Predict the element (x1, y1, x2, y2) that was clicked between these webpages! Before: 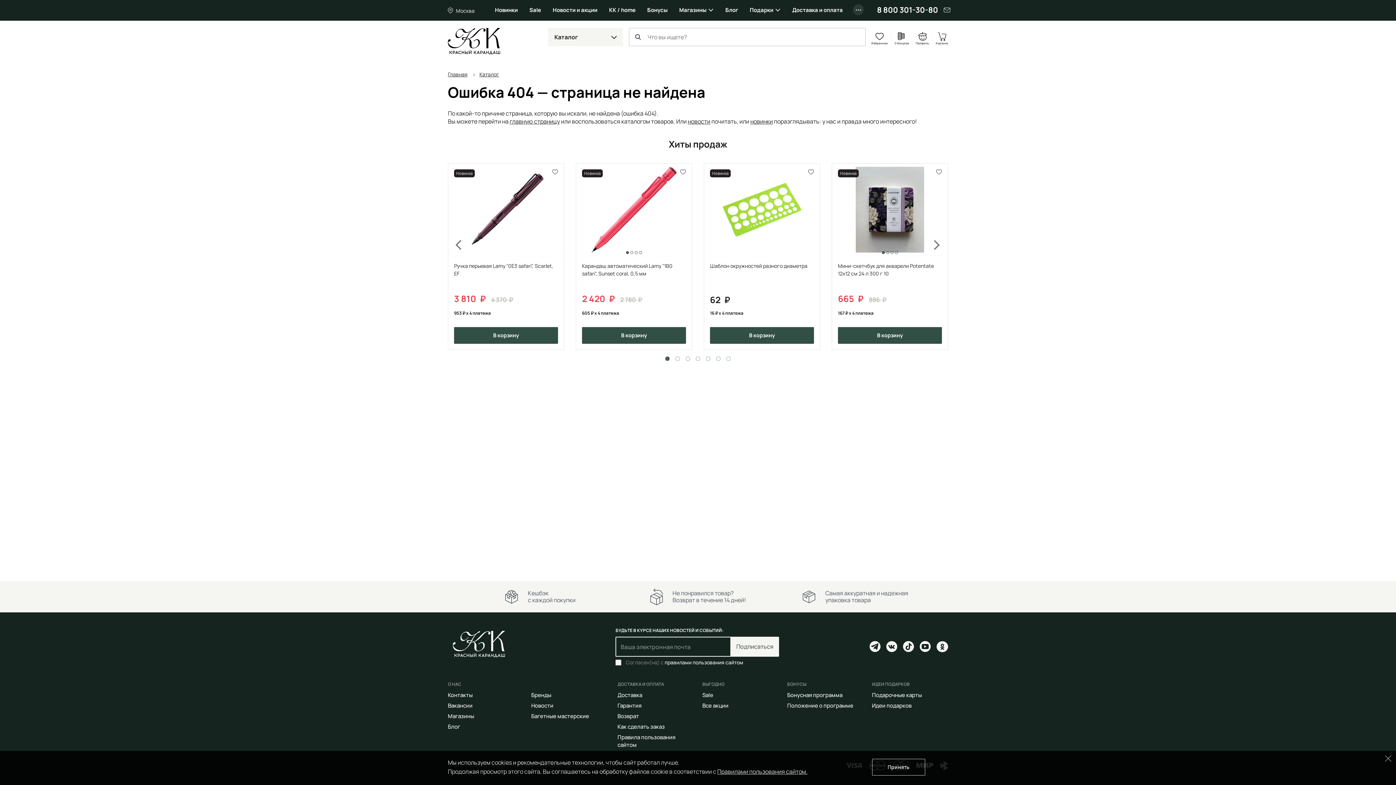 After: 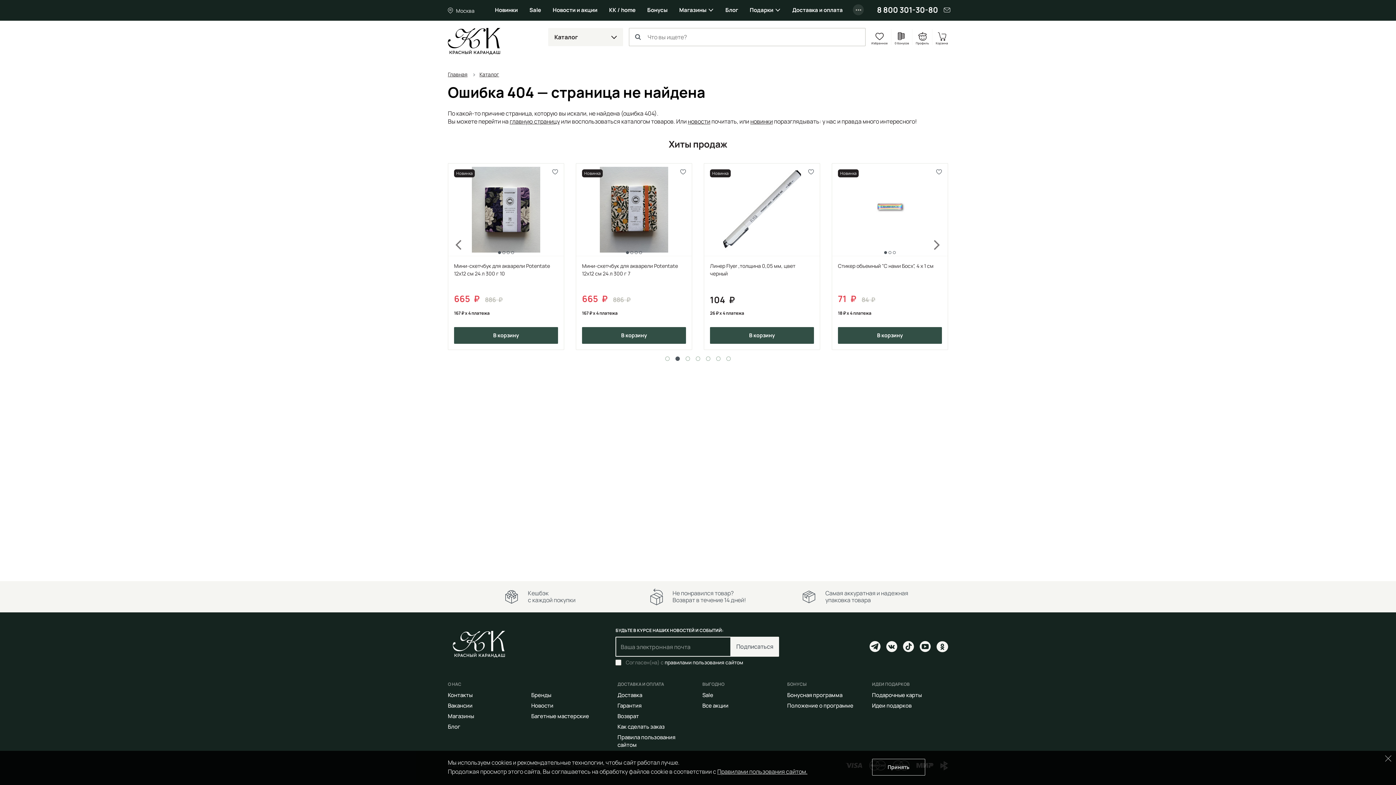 Action: label: 2 of 5 bbox: (675, 356, 680, 360)